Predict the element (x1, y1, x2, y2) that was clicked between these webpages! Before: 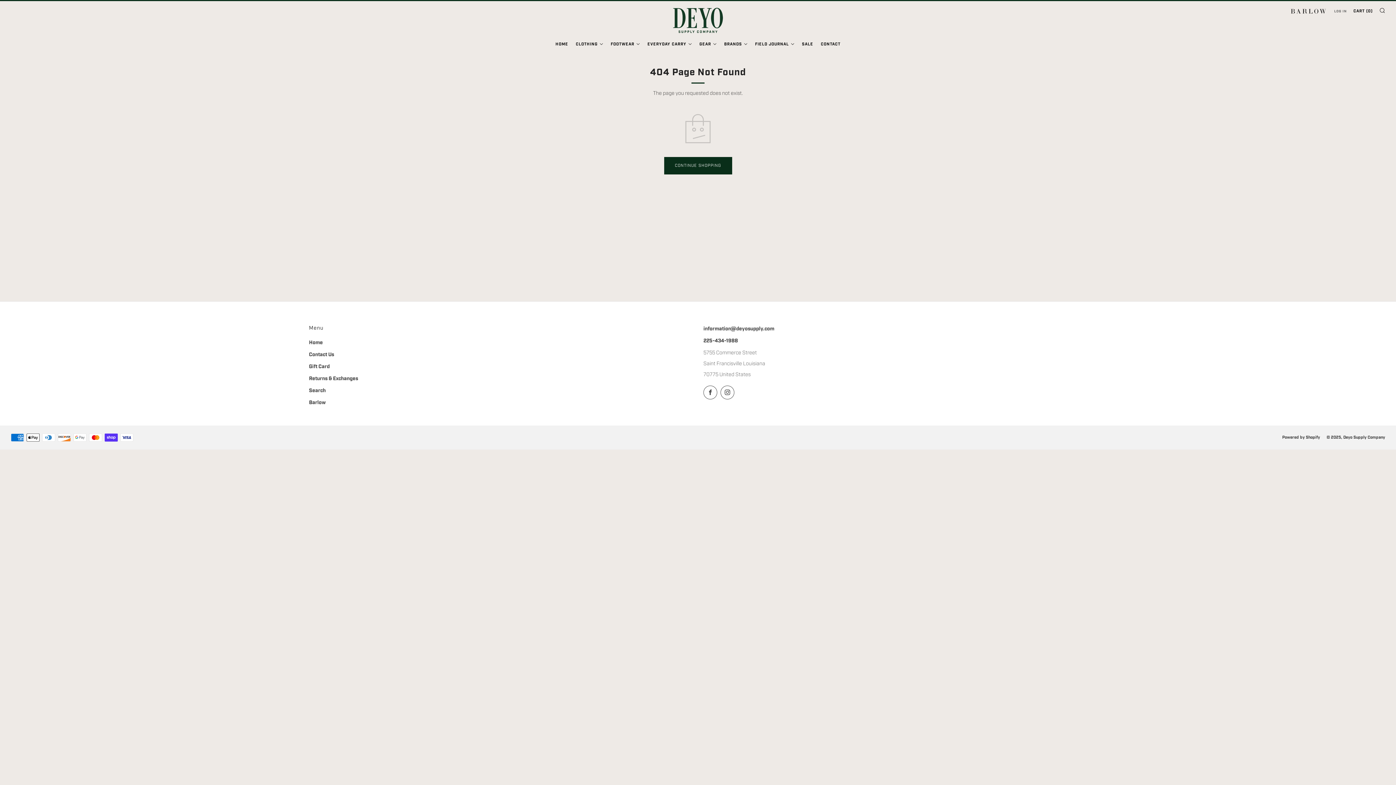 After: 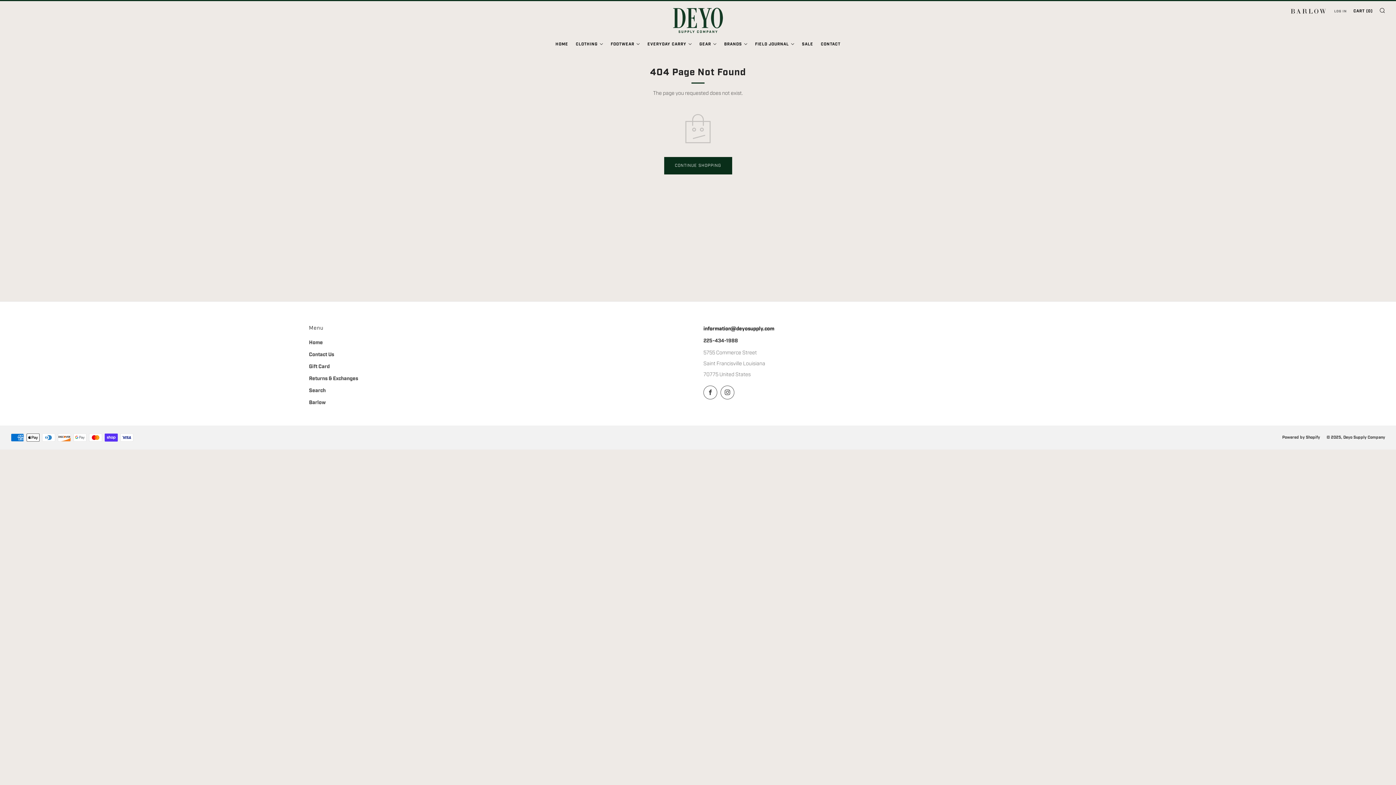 Action: label: Email bbox: (703, 325, 774, 332)